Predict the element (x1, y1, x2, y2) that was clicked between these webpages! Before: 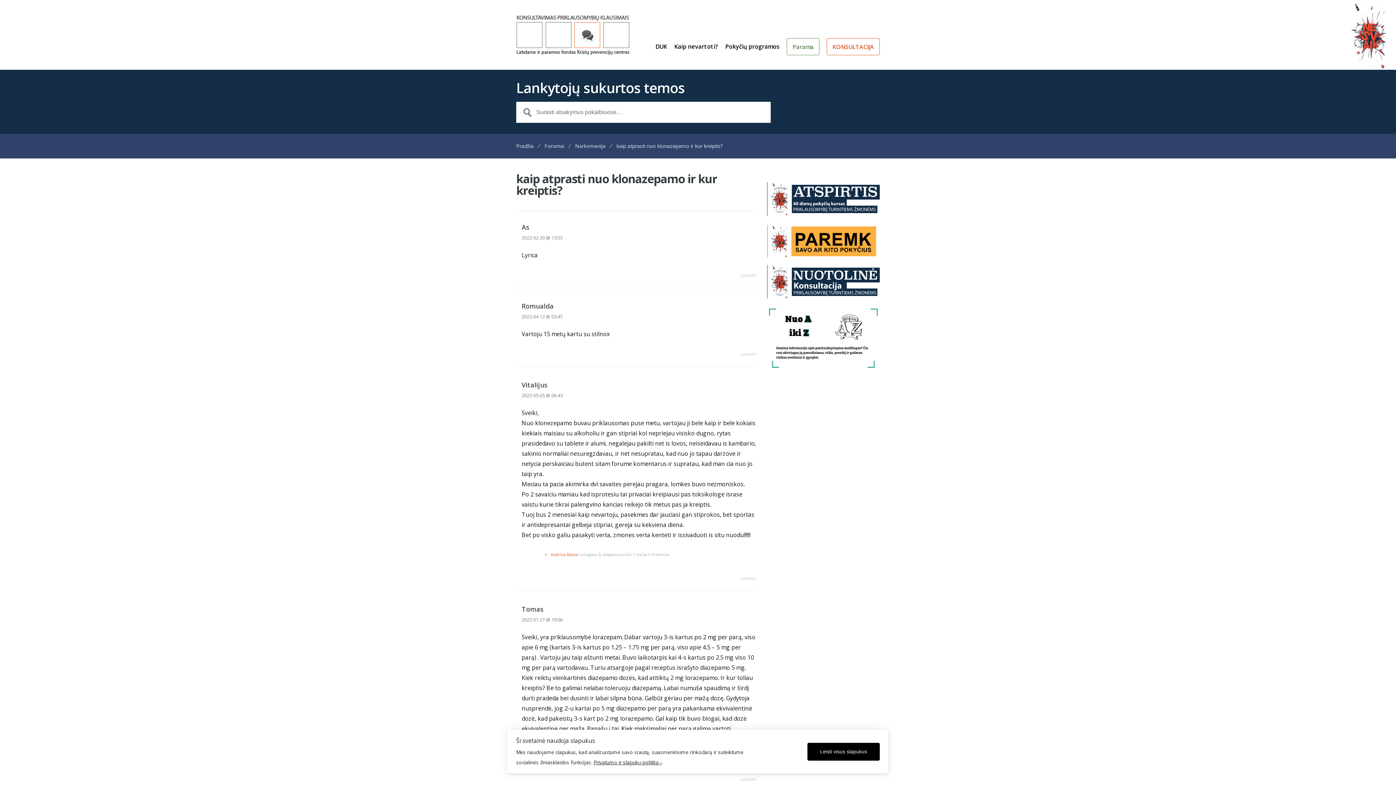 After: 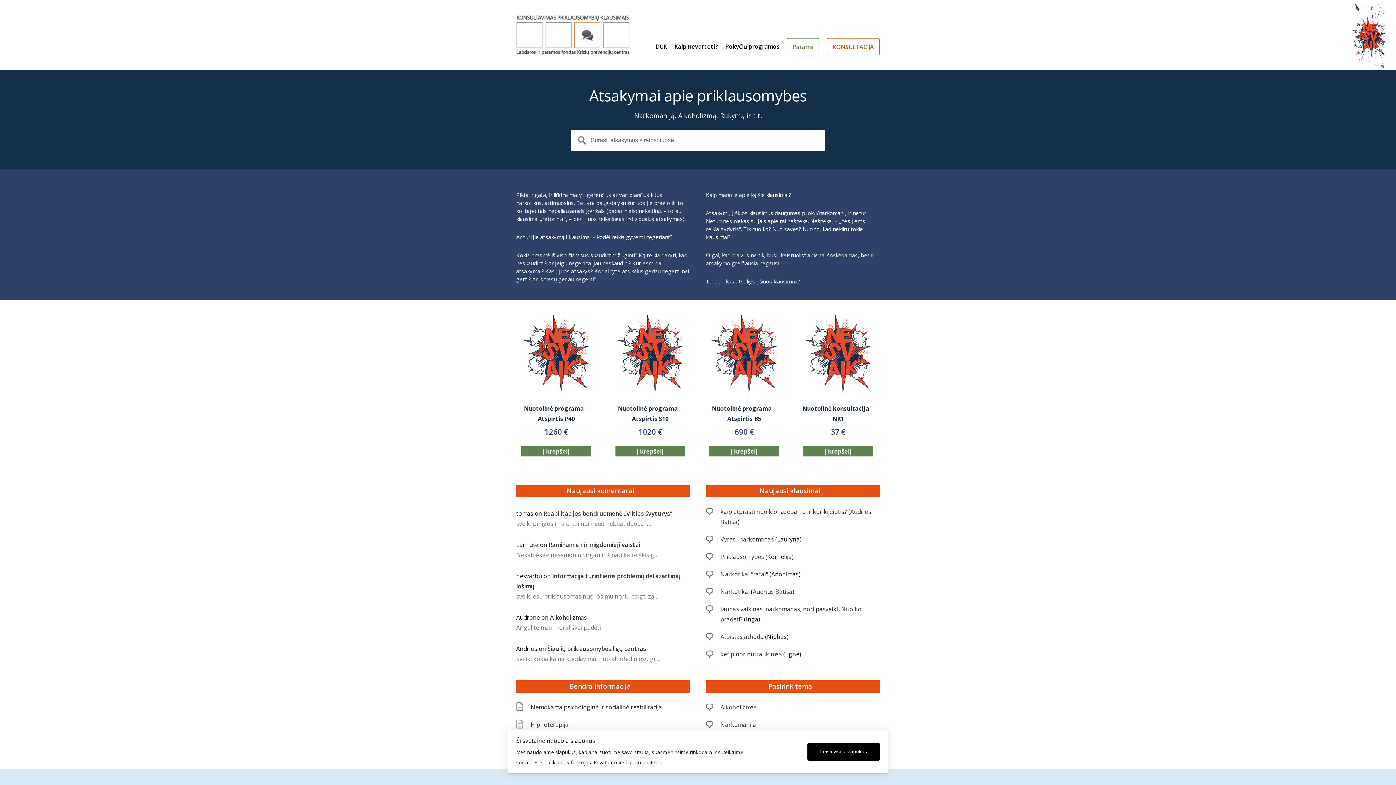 Action: bbox: (516, 14, 629, 55)